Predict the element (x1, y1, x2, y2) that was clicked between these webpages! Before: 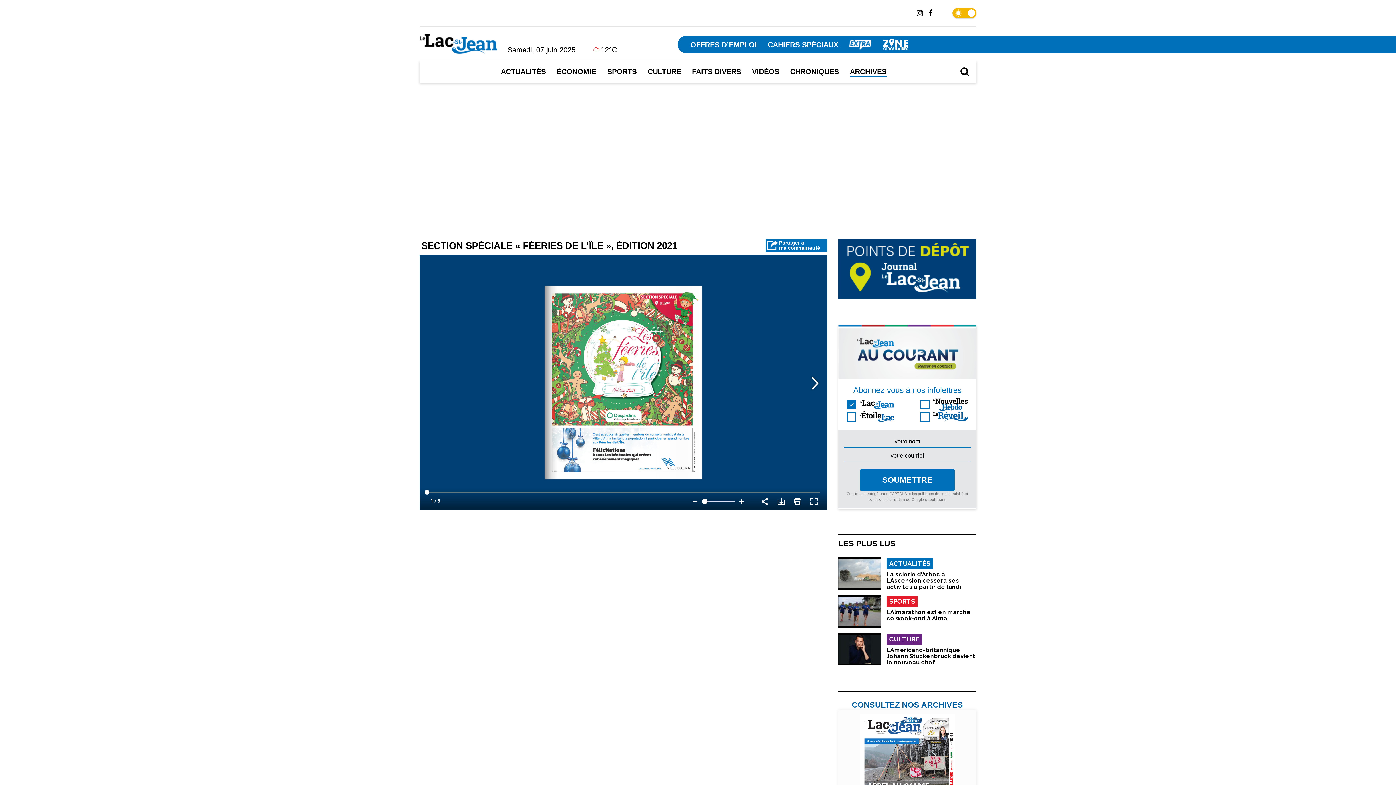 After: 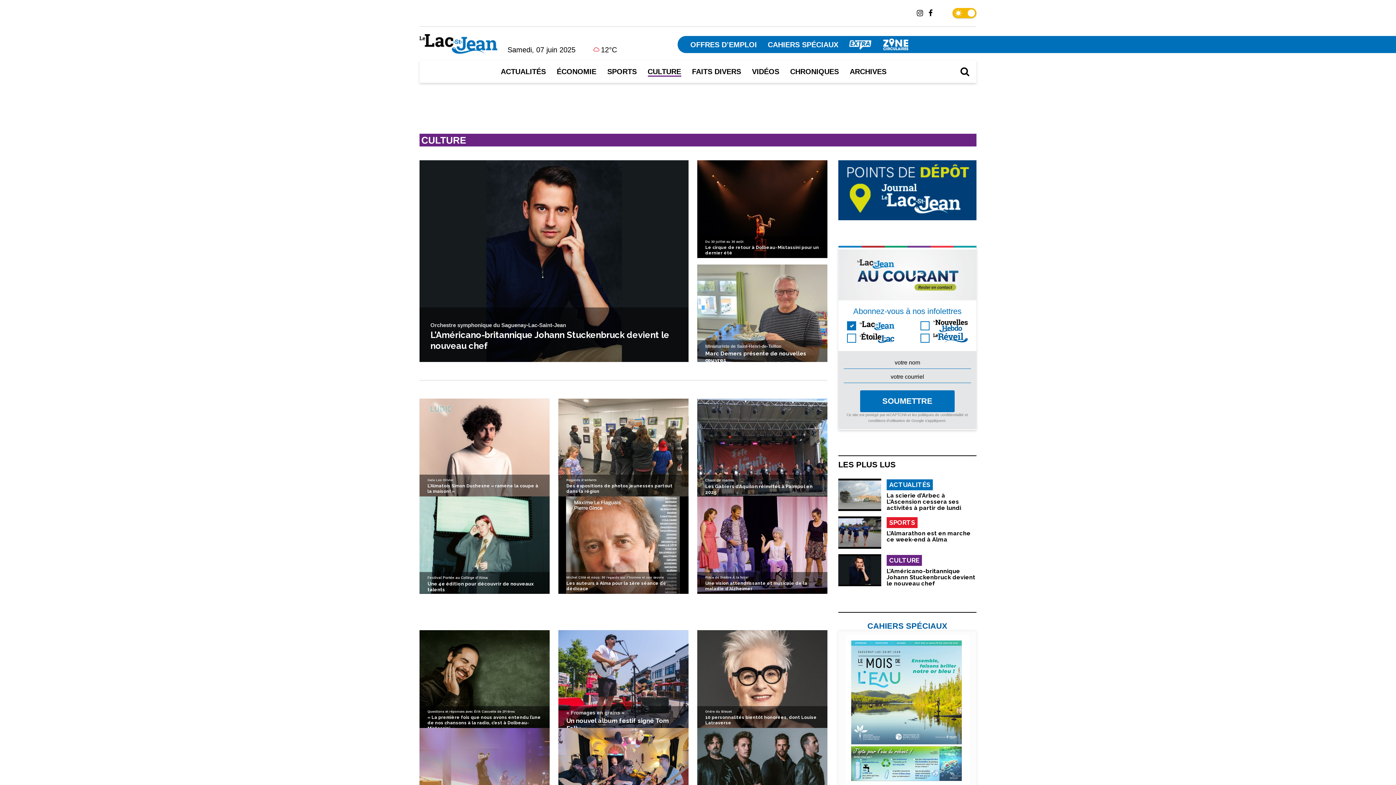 Action: bbox: (647, 67, 681, 75) label: CULTURE